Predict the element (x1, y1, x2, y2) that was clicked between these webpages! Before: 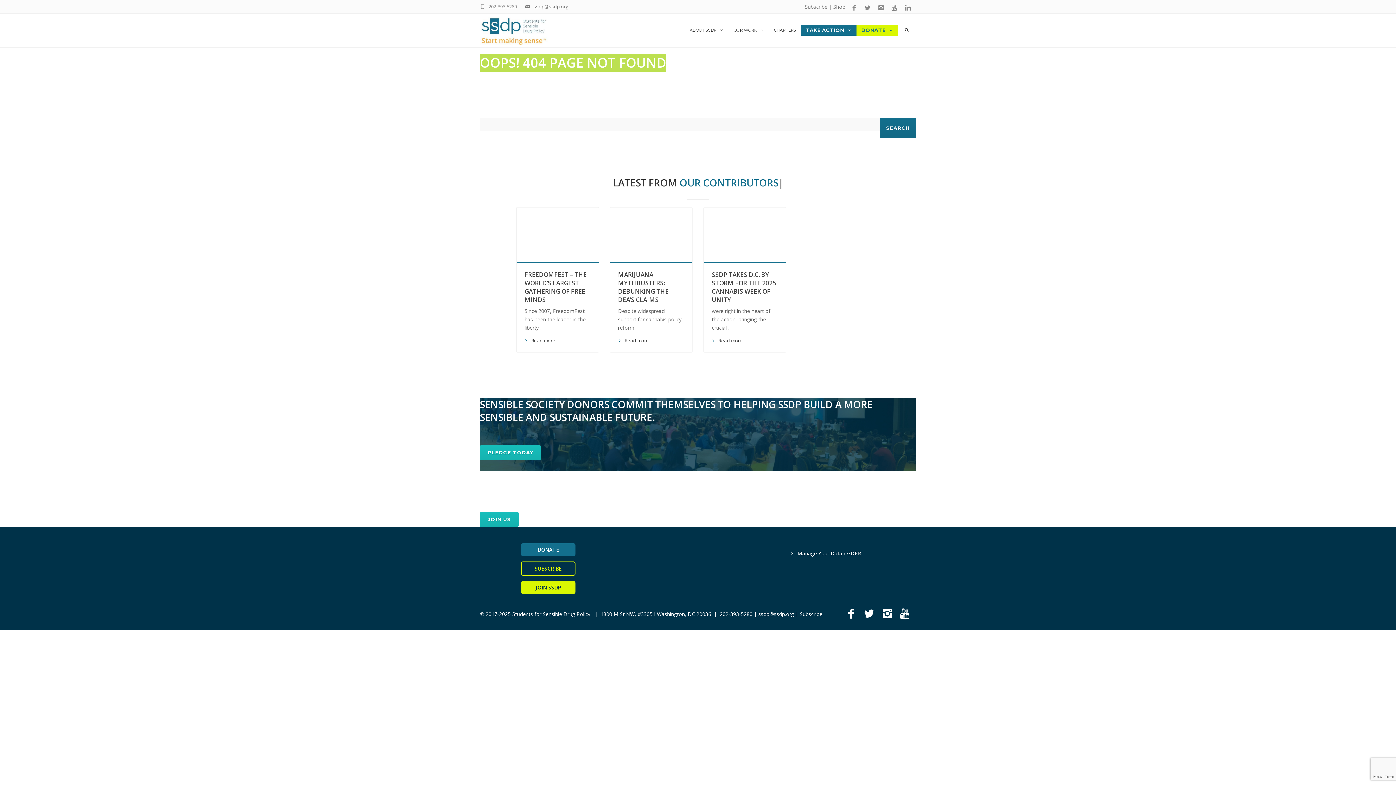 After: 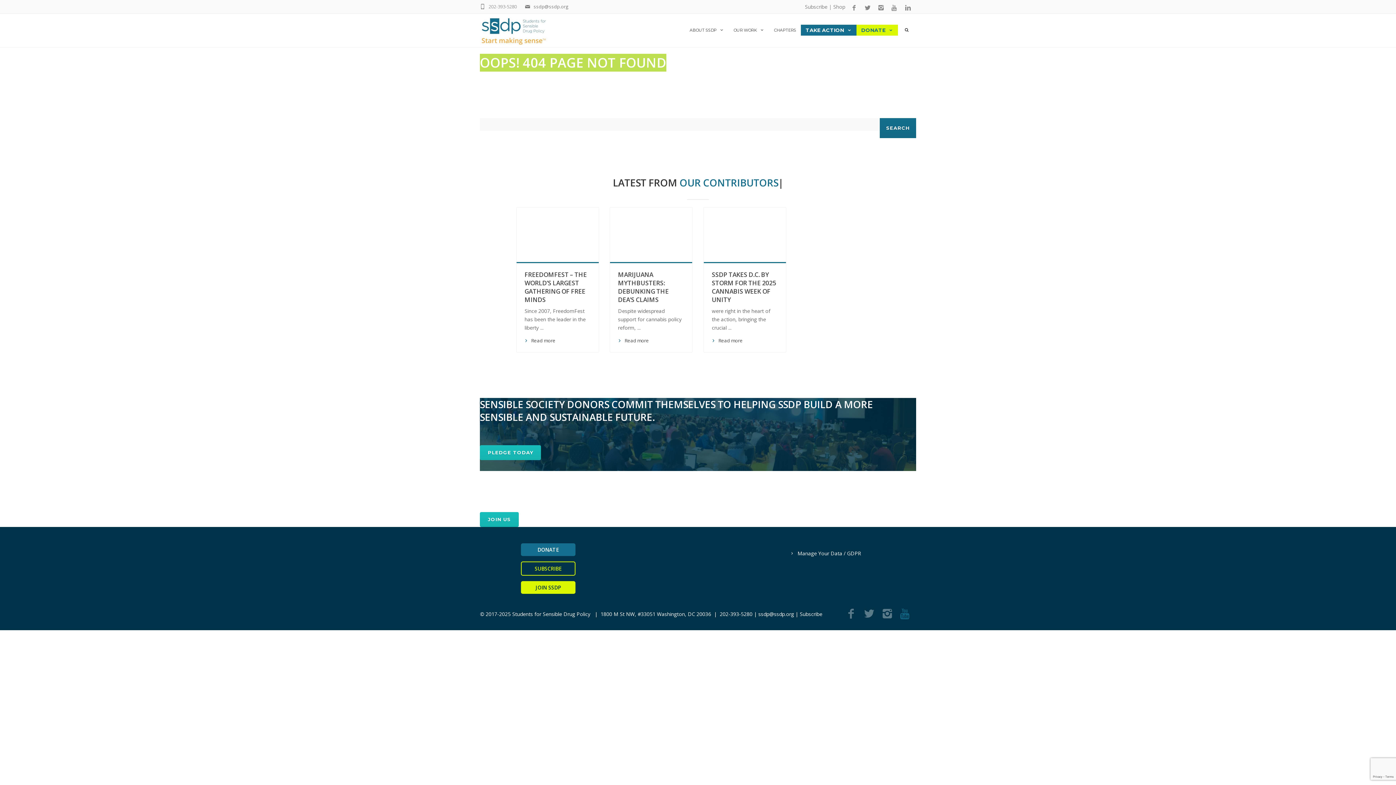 Action: bbox: (898, 608, 916, 623)